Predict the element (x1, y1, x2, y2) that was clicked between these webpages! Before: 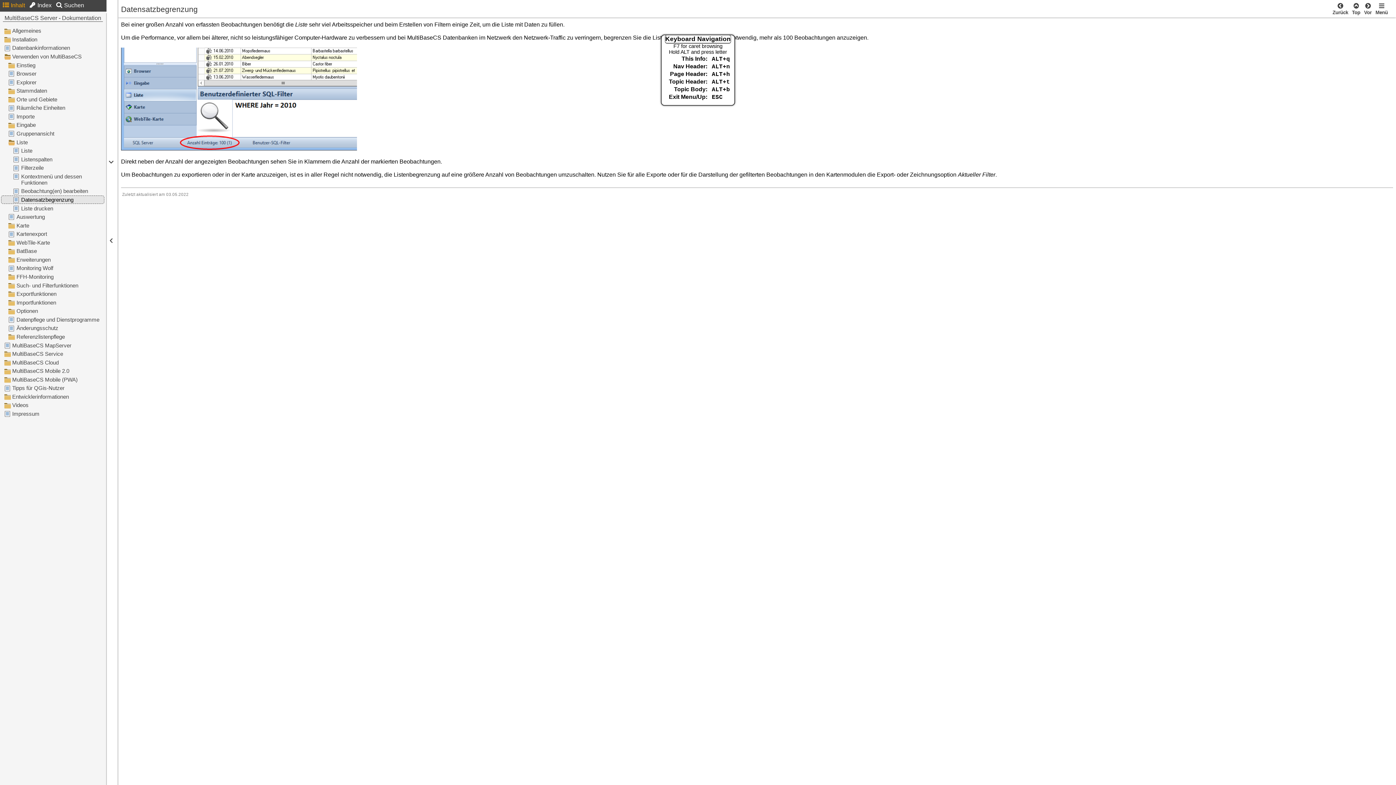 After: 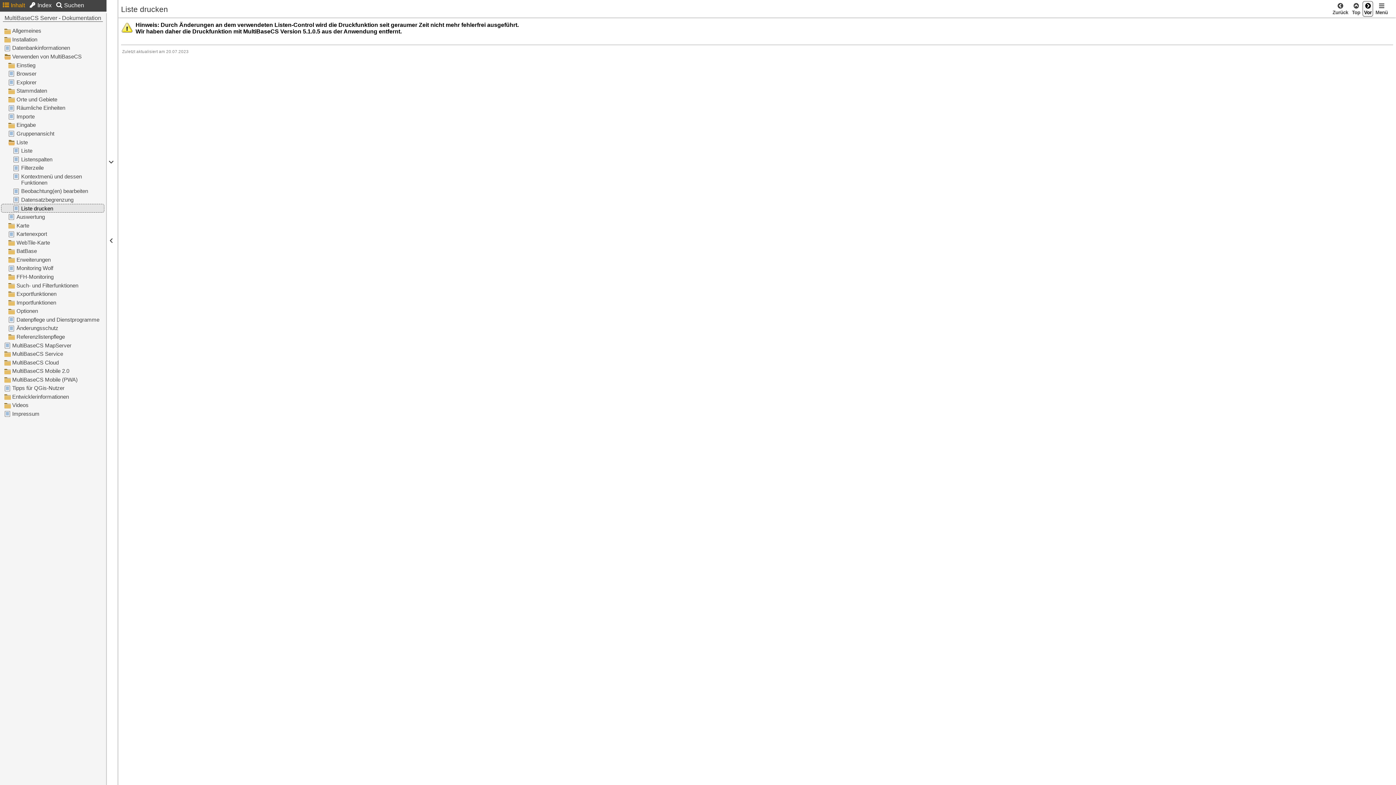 Action: bbox: (1363, 1, 1373, 16) label: Vor